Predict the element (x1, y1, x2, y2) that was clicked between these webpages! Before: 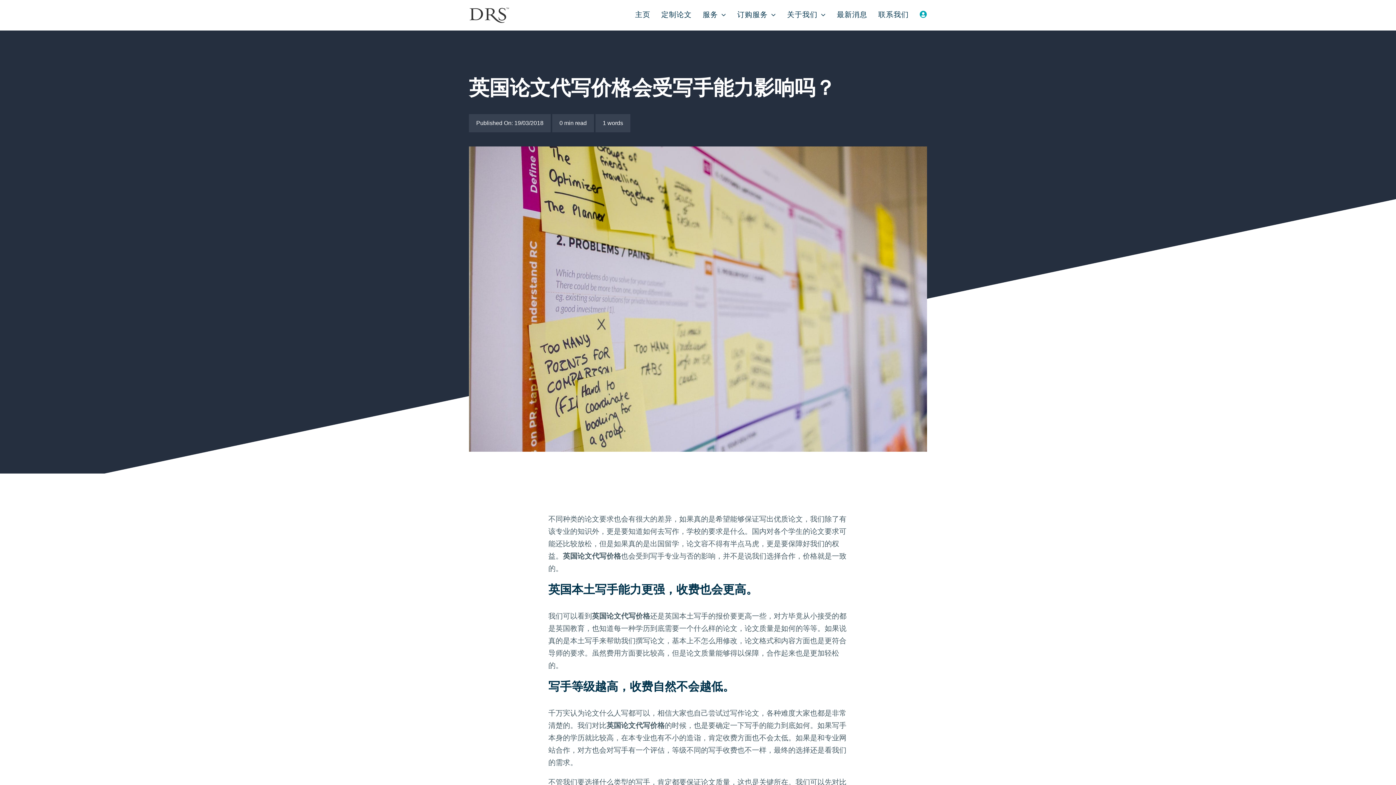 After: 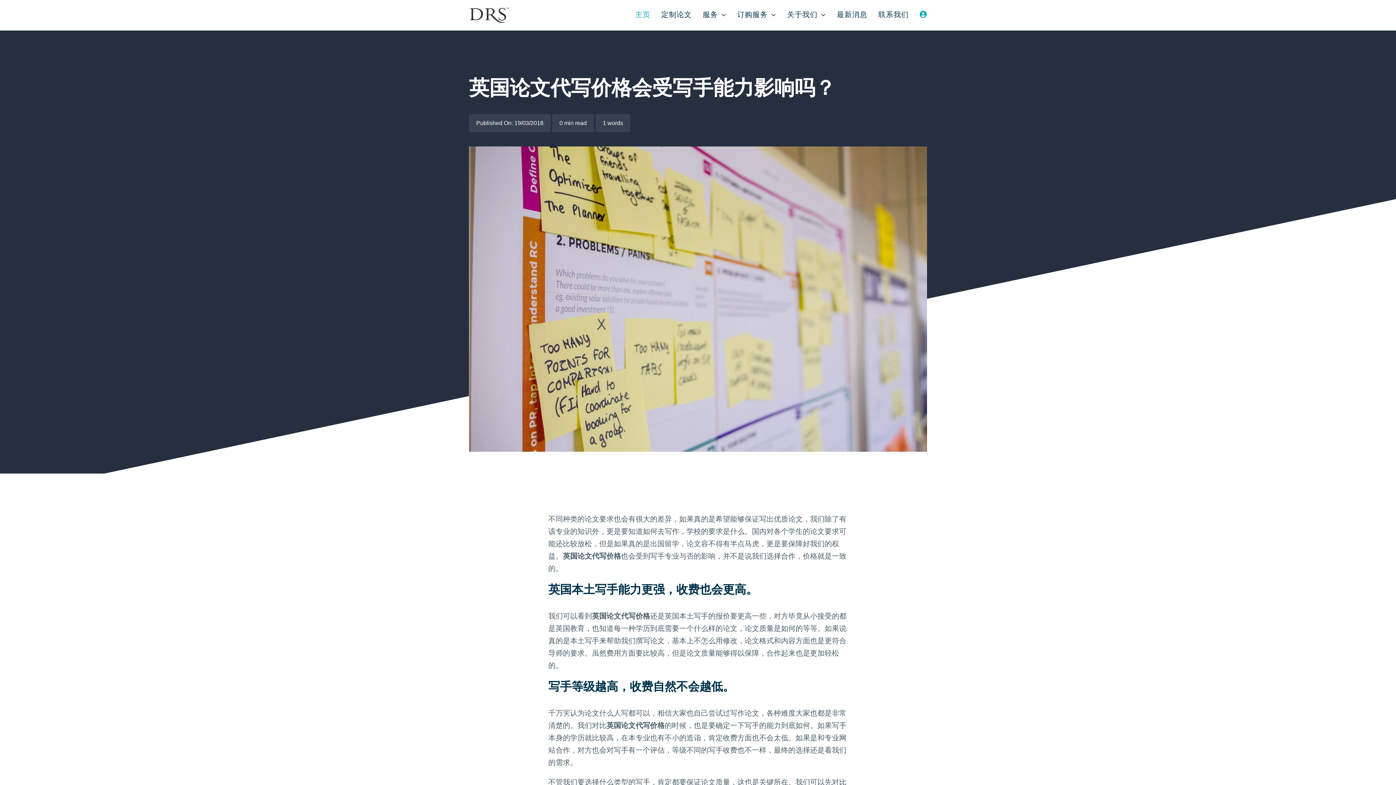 Action: label: 主页 bbox: (635, 0, 650, 29)